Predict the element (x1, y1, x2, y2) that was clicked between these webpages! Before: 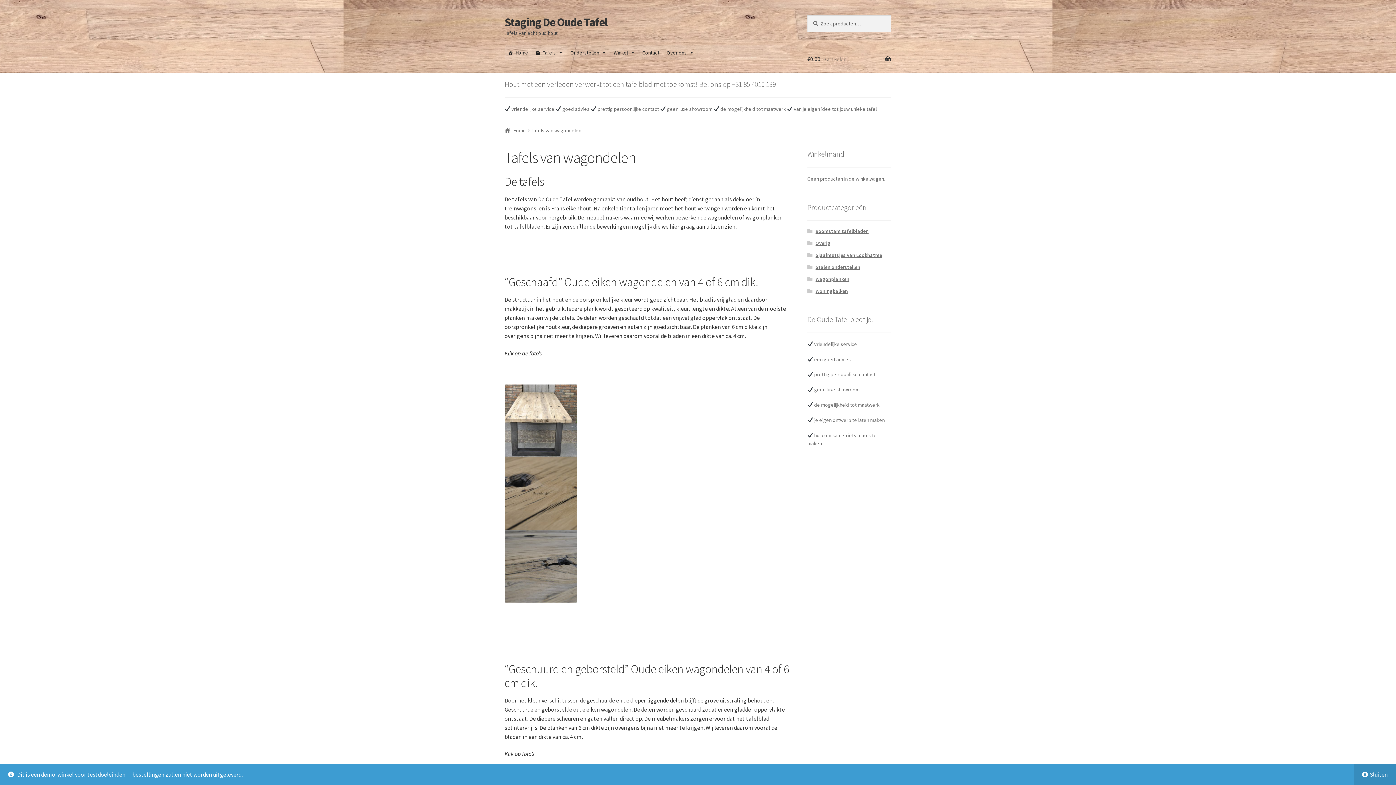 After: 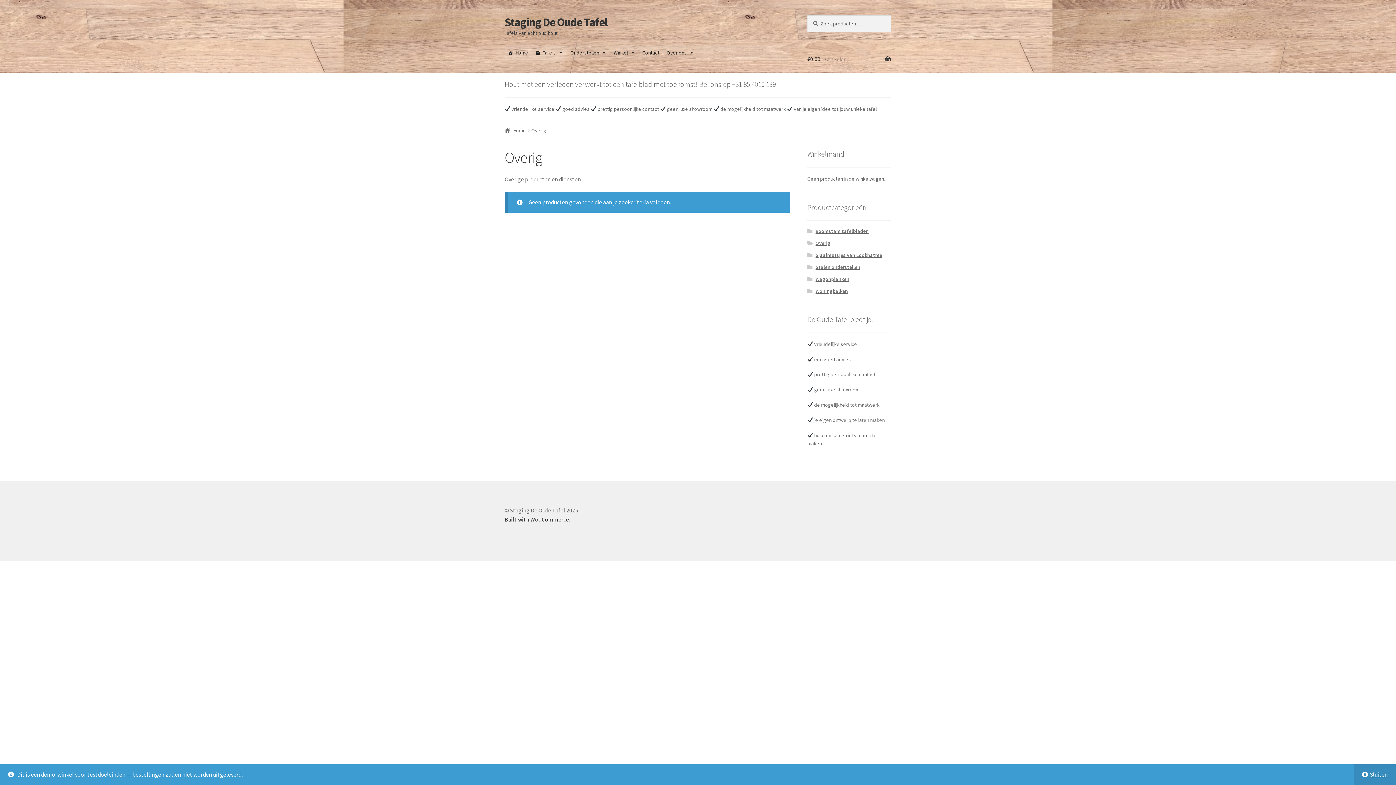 Action: bbox: (815, 240, 830, 246) label: Overig